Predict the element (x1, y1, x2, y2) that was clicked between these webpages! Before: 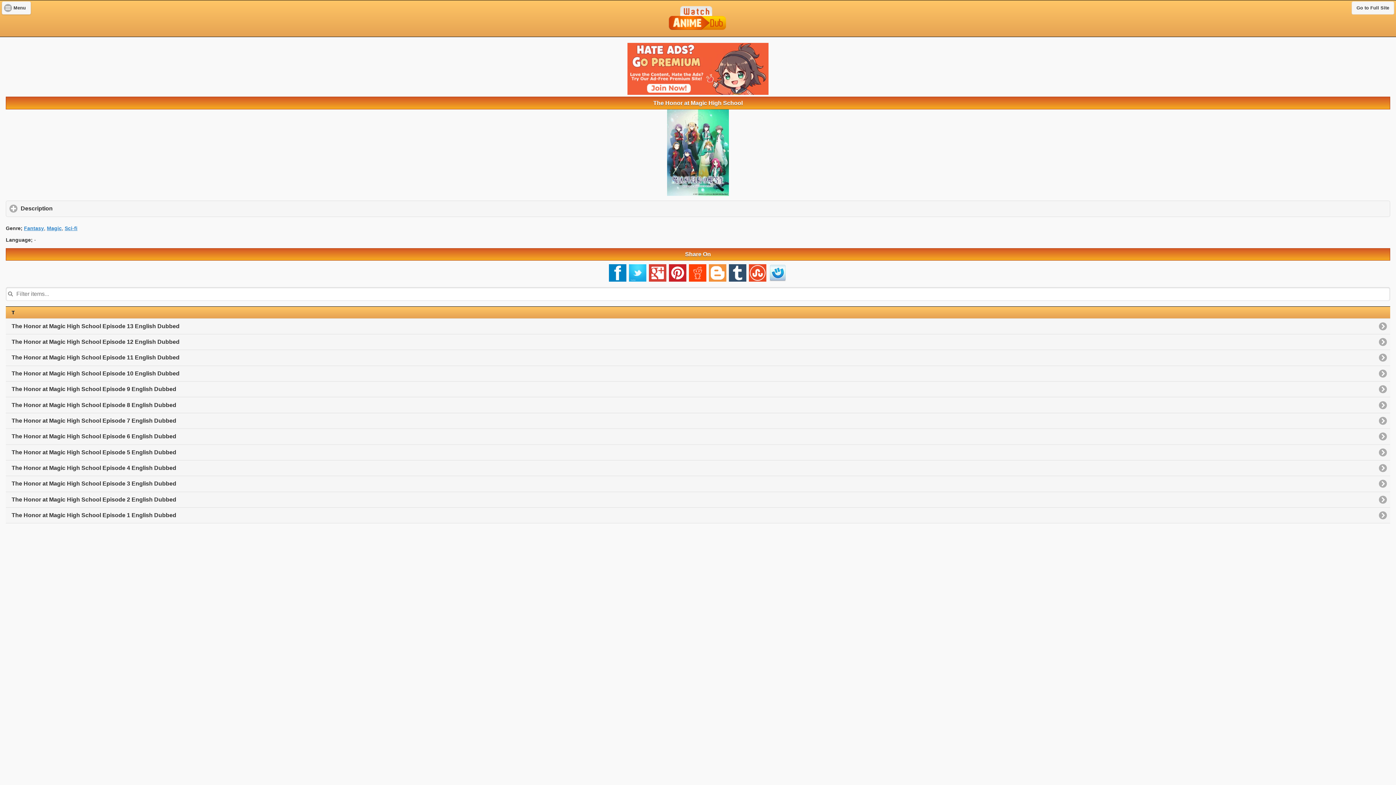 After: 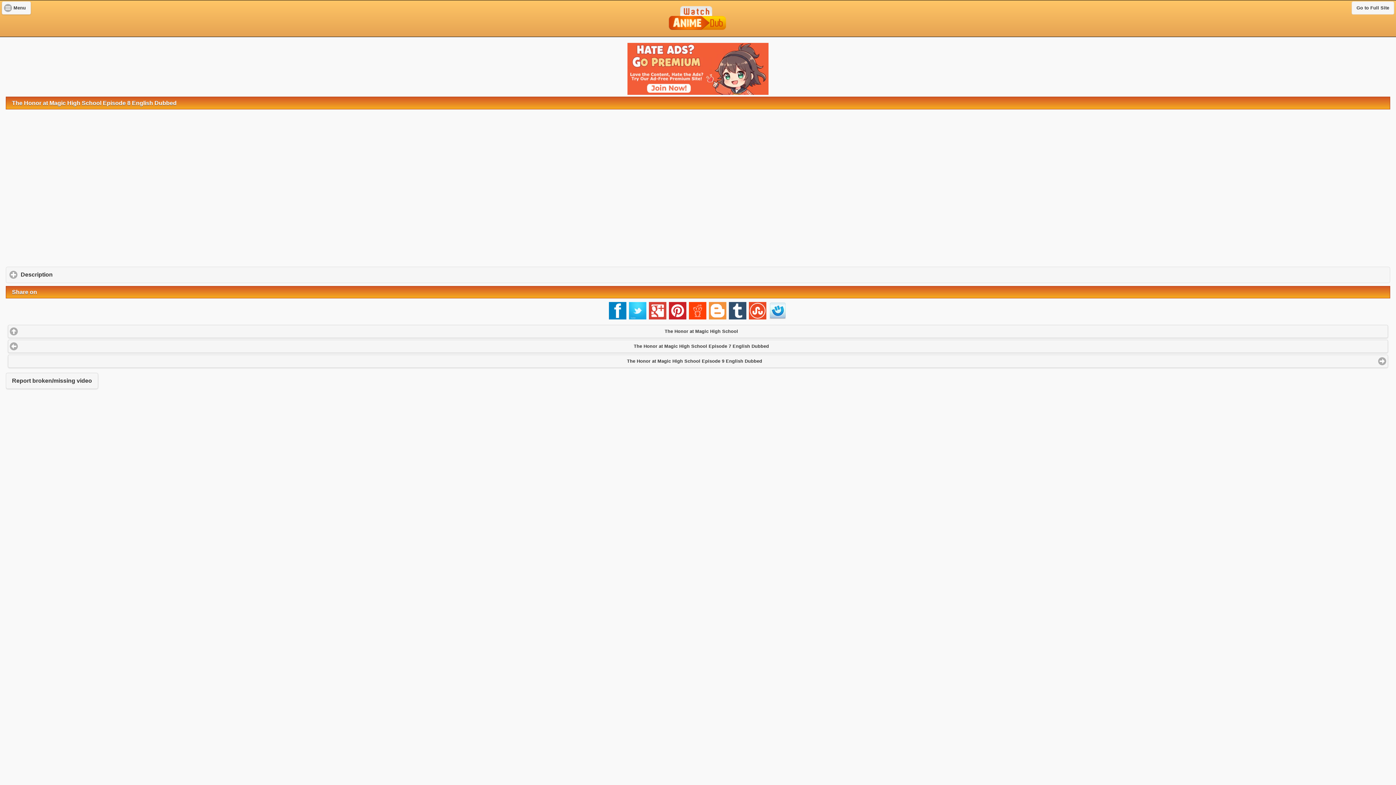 Action: bbox: (5, 397, 1390, 413) label: The Honor at Magic High School Episode 8 English Dubbed